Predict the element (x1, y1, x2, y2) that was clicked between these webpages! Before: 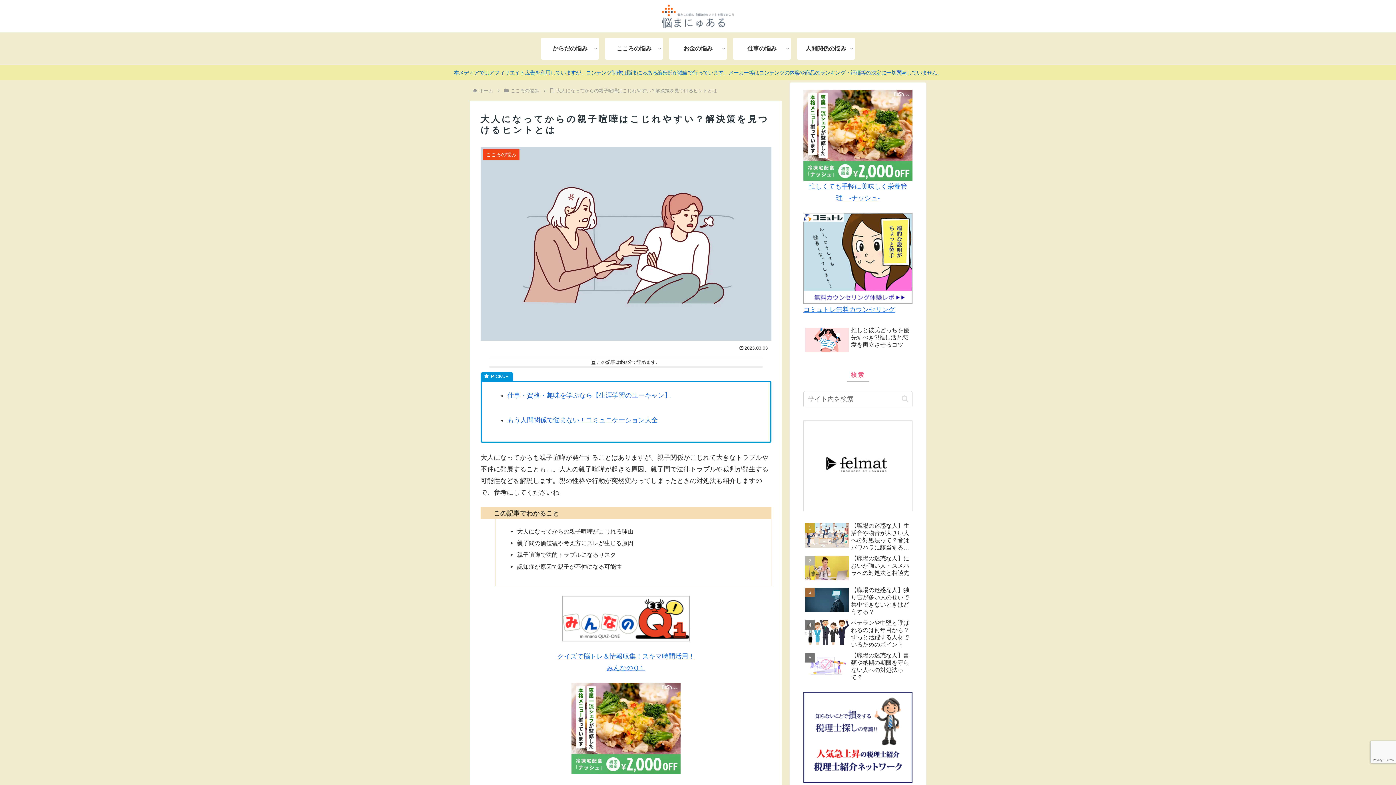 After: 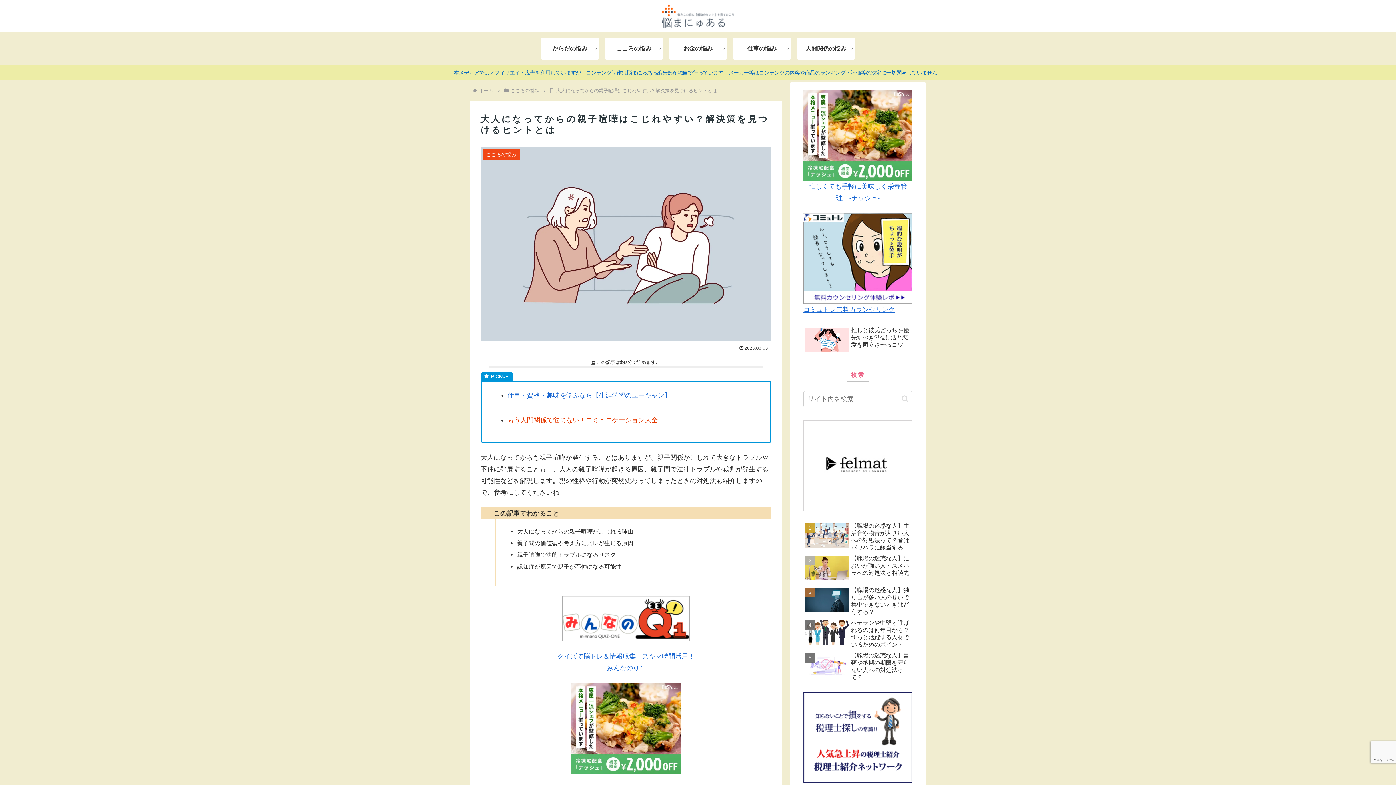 Action: label: もう人間関係で悩まない！コミュニケーション大全 bbox: (507, 416, 658, 423)